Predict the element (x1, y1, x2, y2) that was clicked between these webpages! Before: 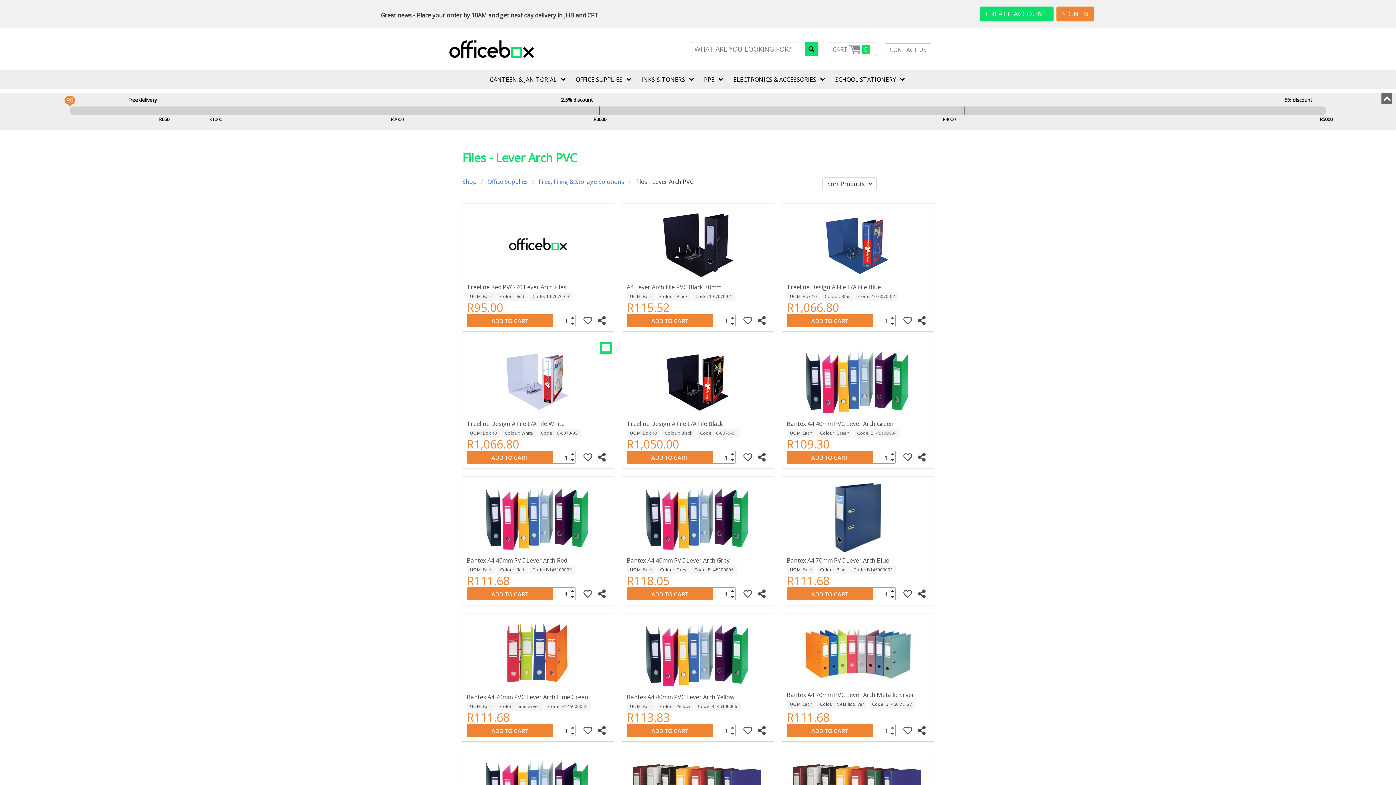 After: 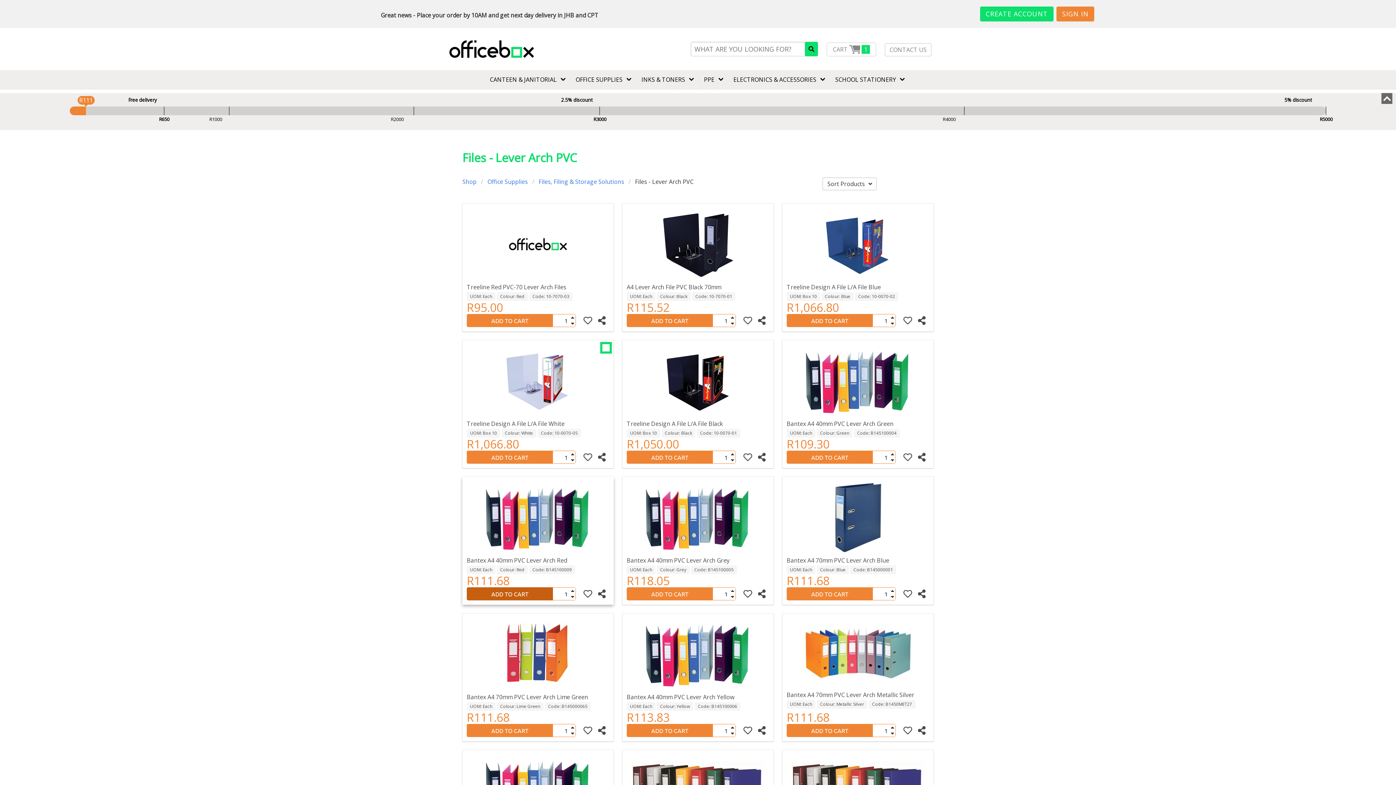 Action: bbox: (466, 587, 553, 600)